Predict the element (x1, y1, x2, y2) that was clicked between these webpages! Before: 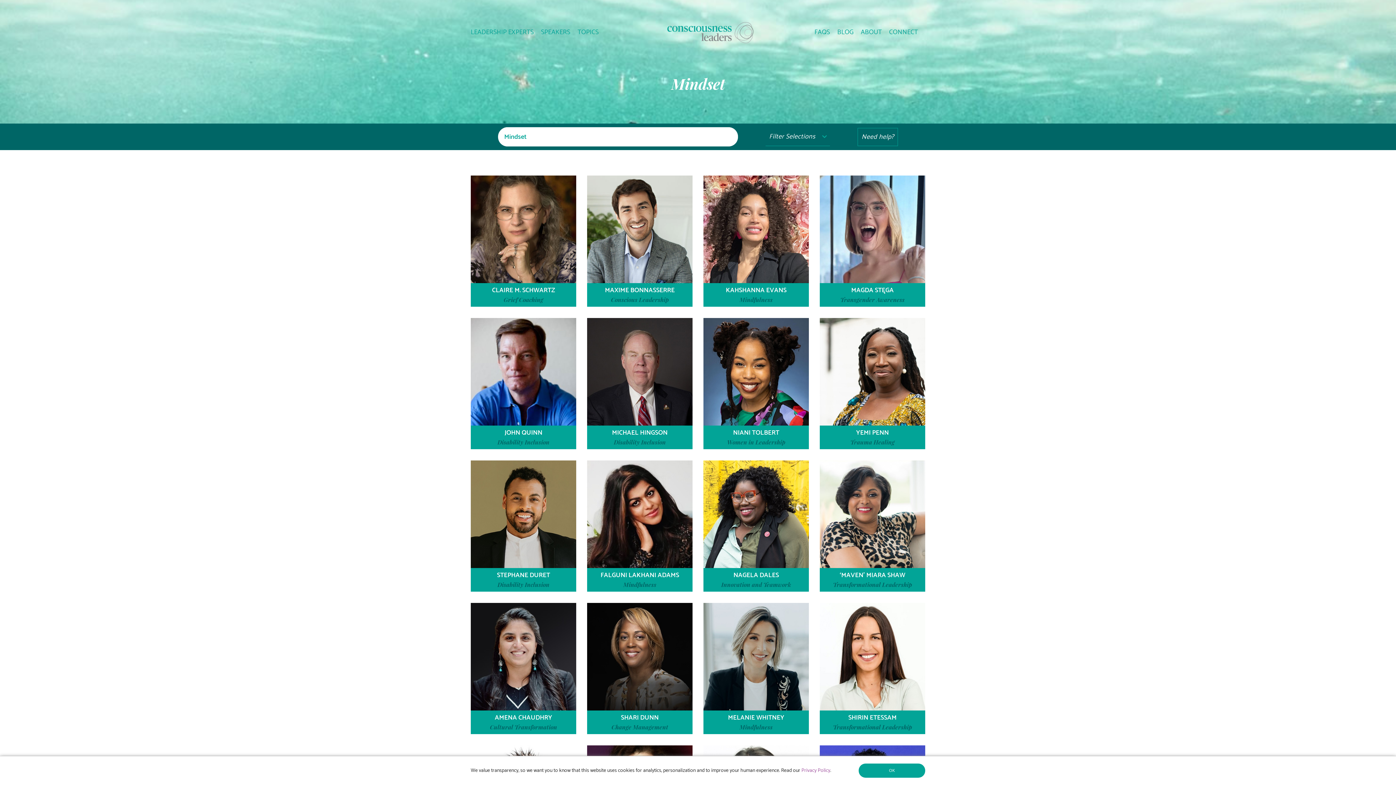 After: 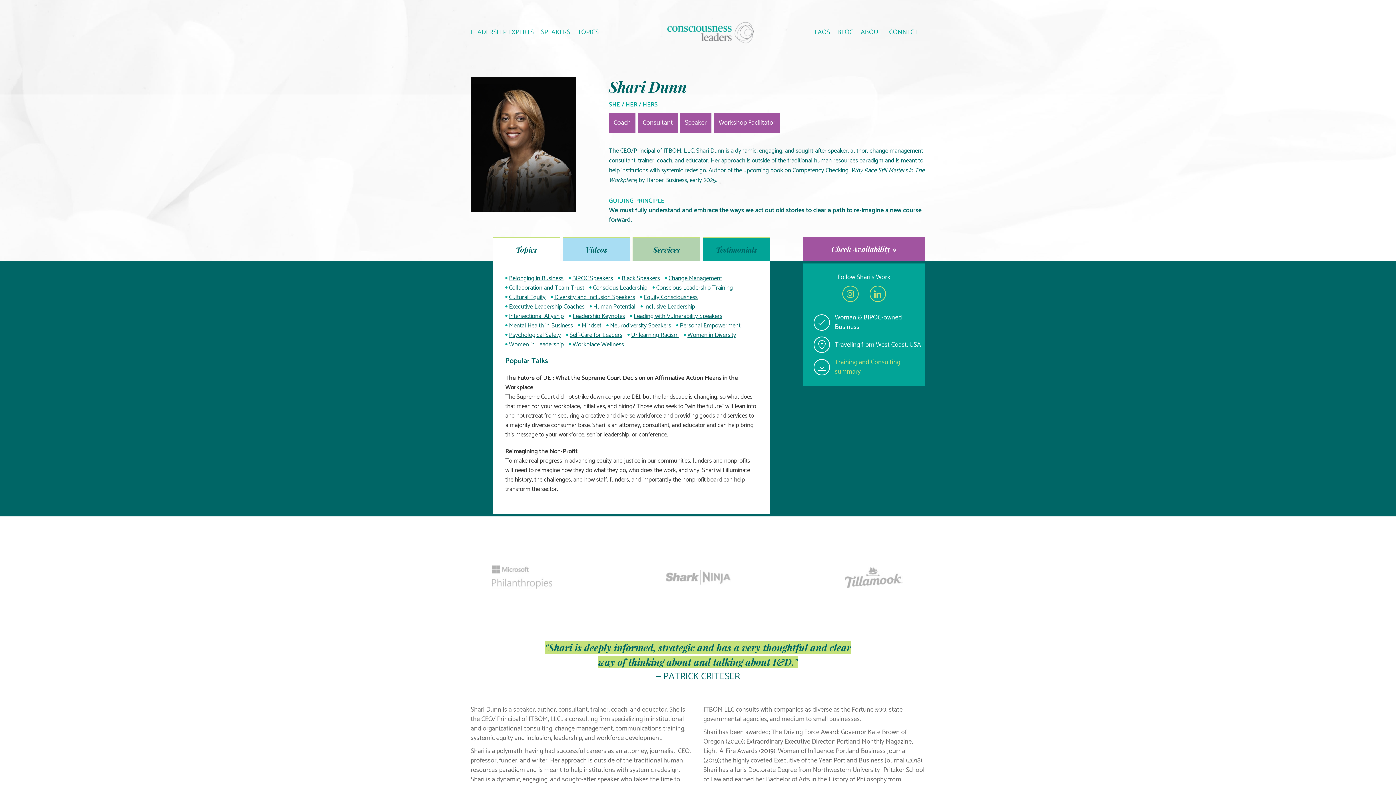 Action: bbox: (621, 712, 658, 723) label: SHARI DUNN